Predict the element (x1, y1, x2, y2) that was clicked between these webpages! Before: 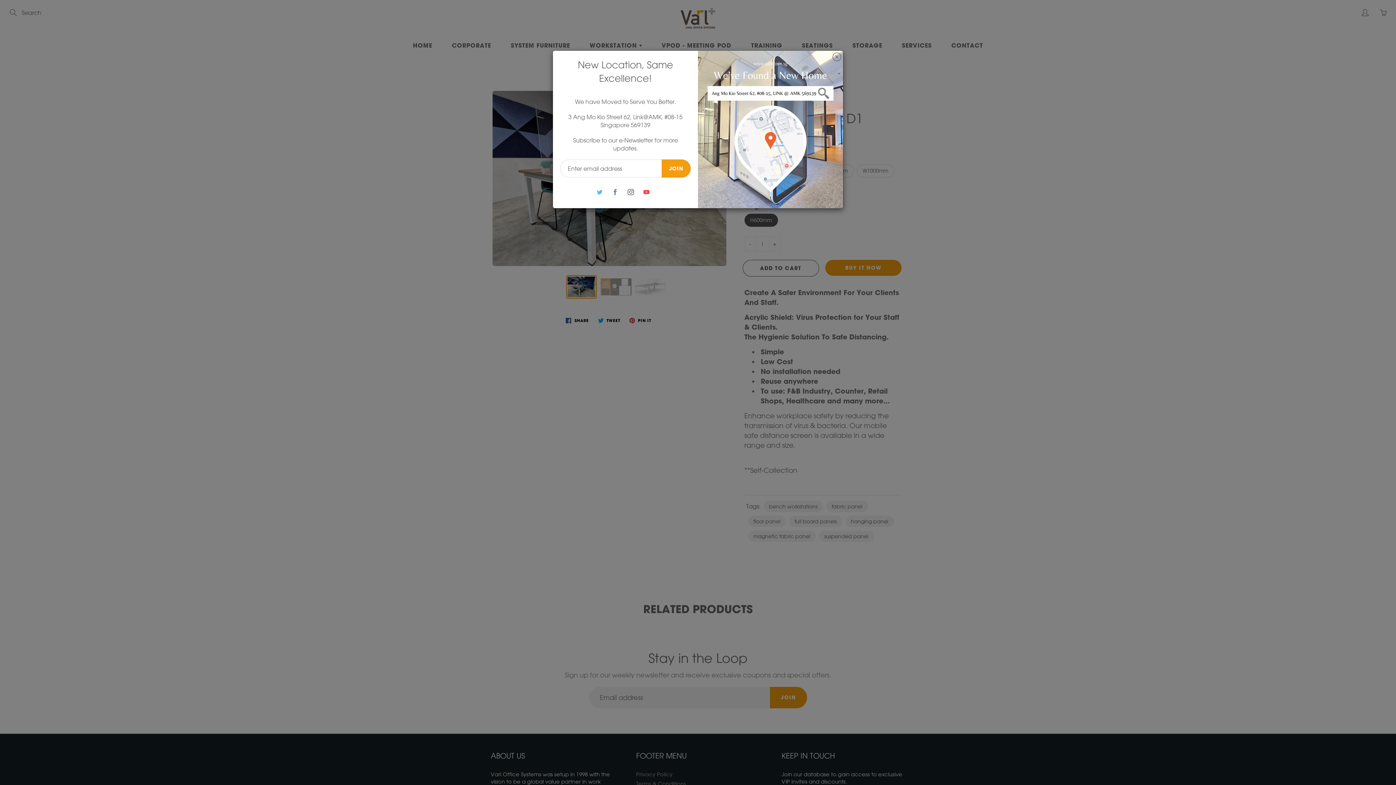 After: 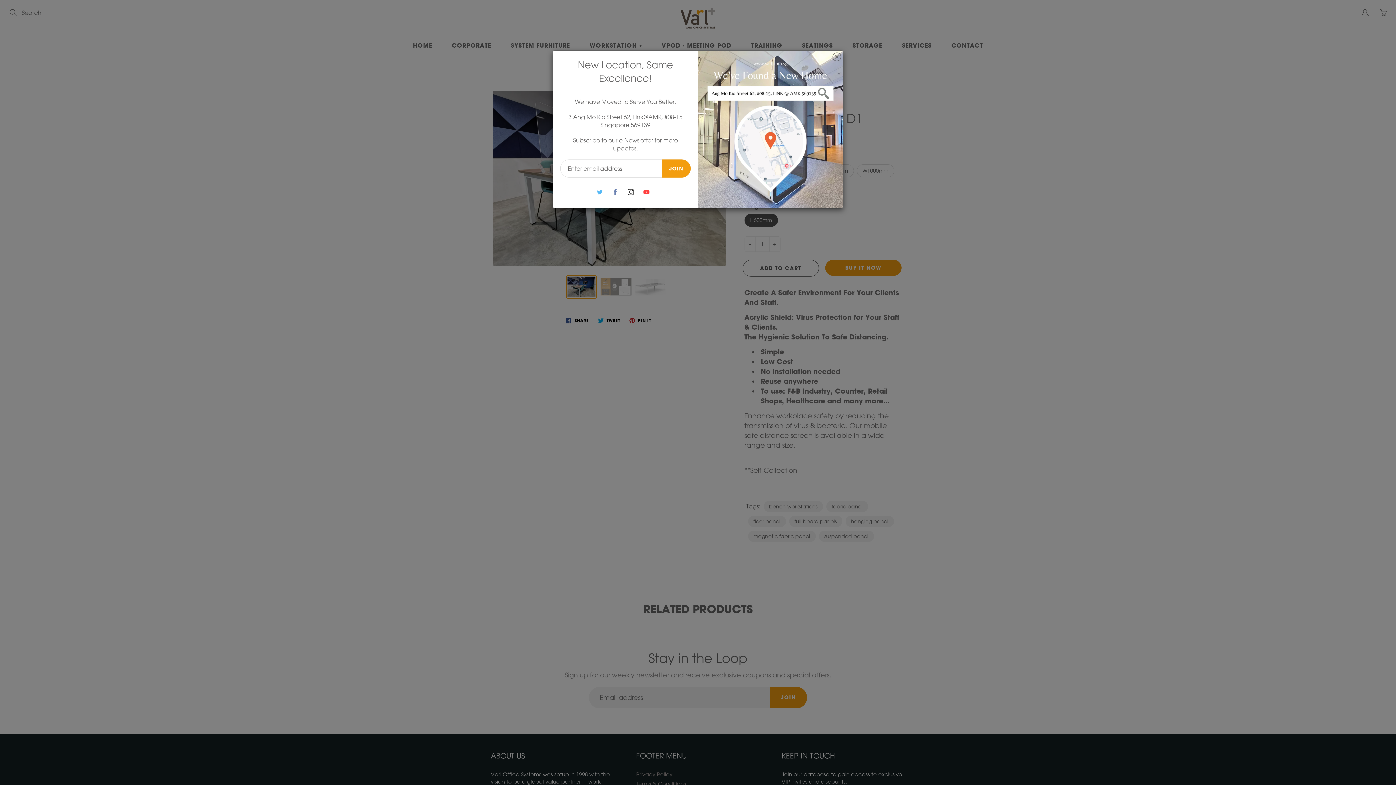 Action: bbox: (624, 185, 637, 198)